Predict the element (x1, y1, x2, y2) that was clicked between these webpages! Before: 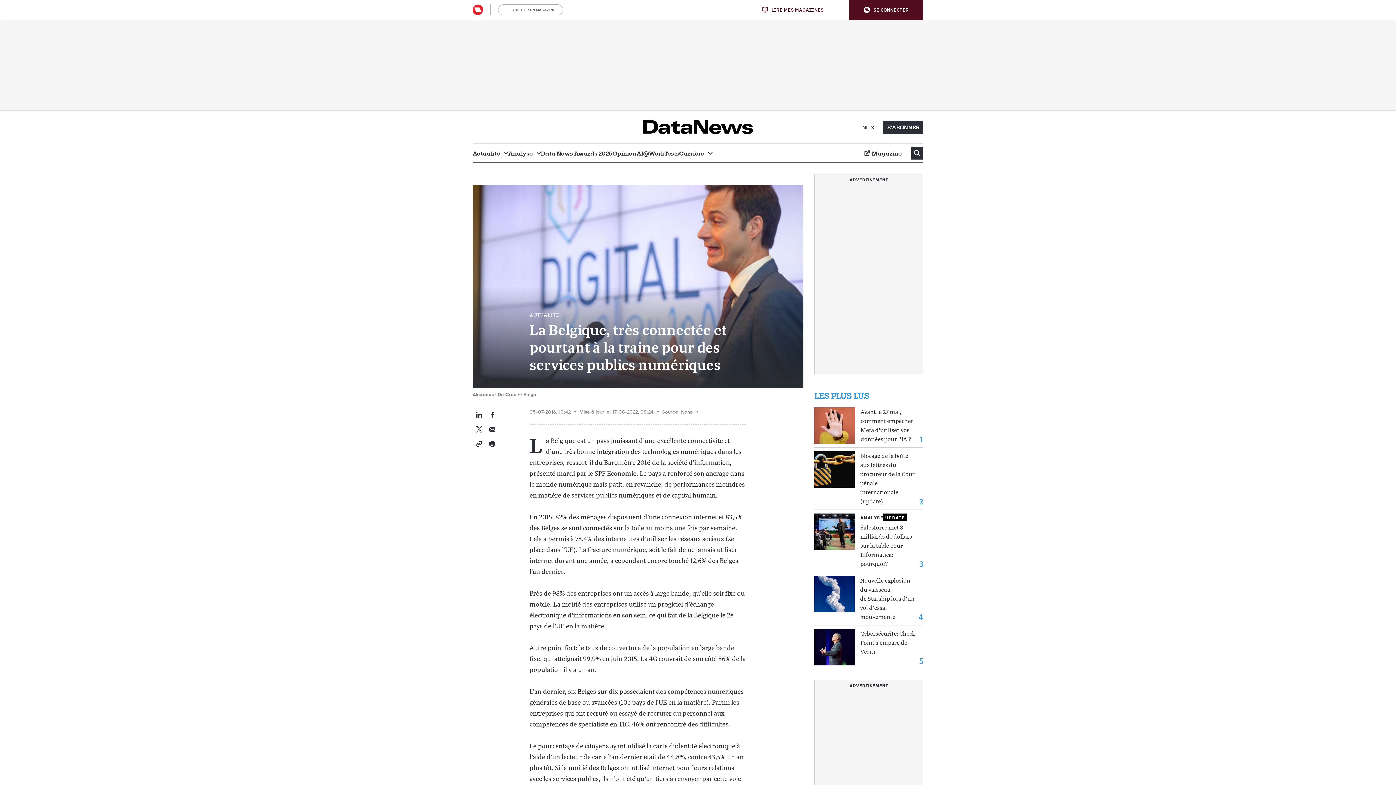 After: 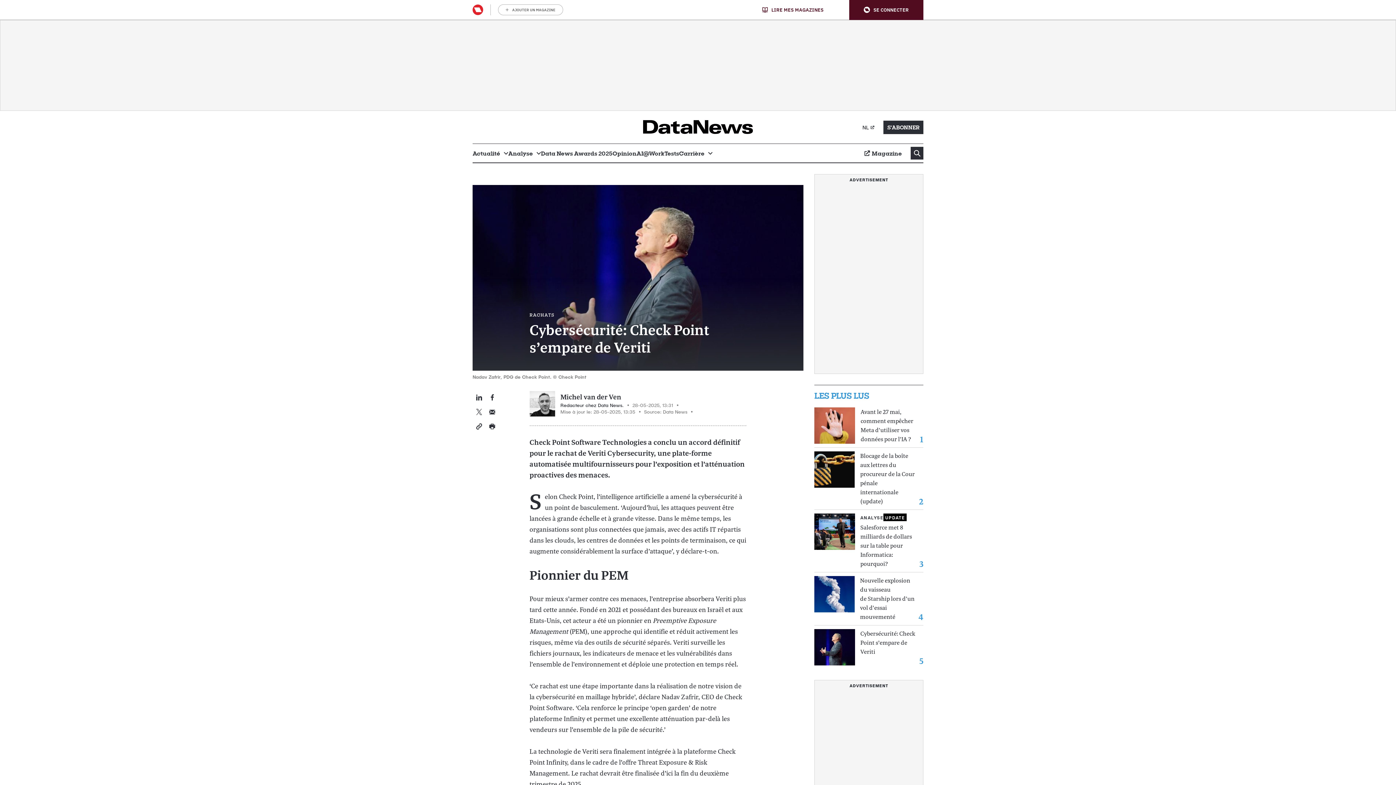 Action: bbox: (814, 629, 855, 665)